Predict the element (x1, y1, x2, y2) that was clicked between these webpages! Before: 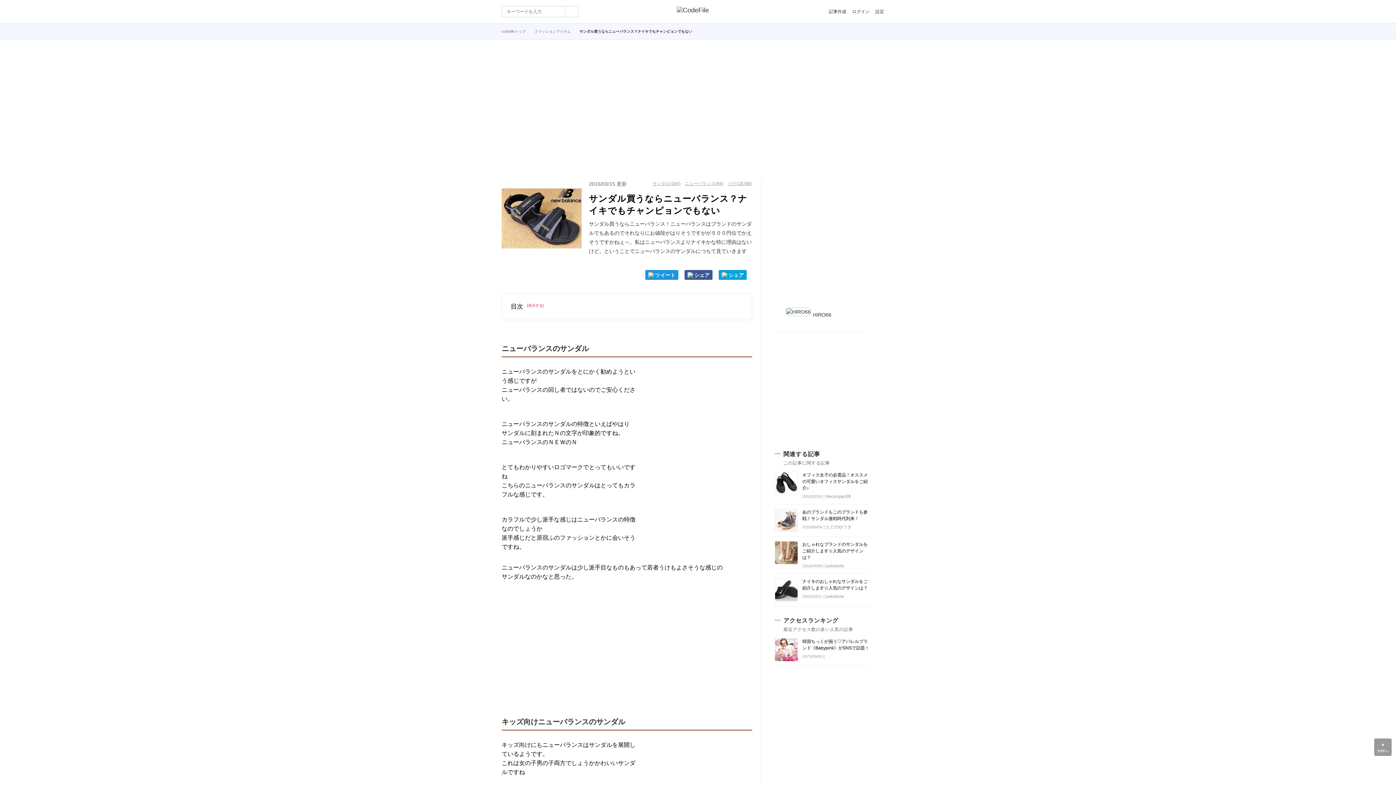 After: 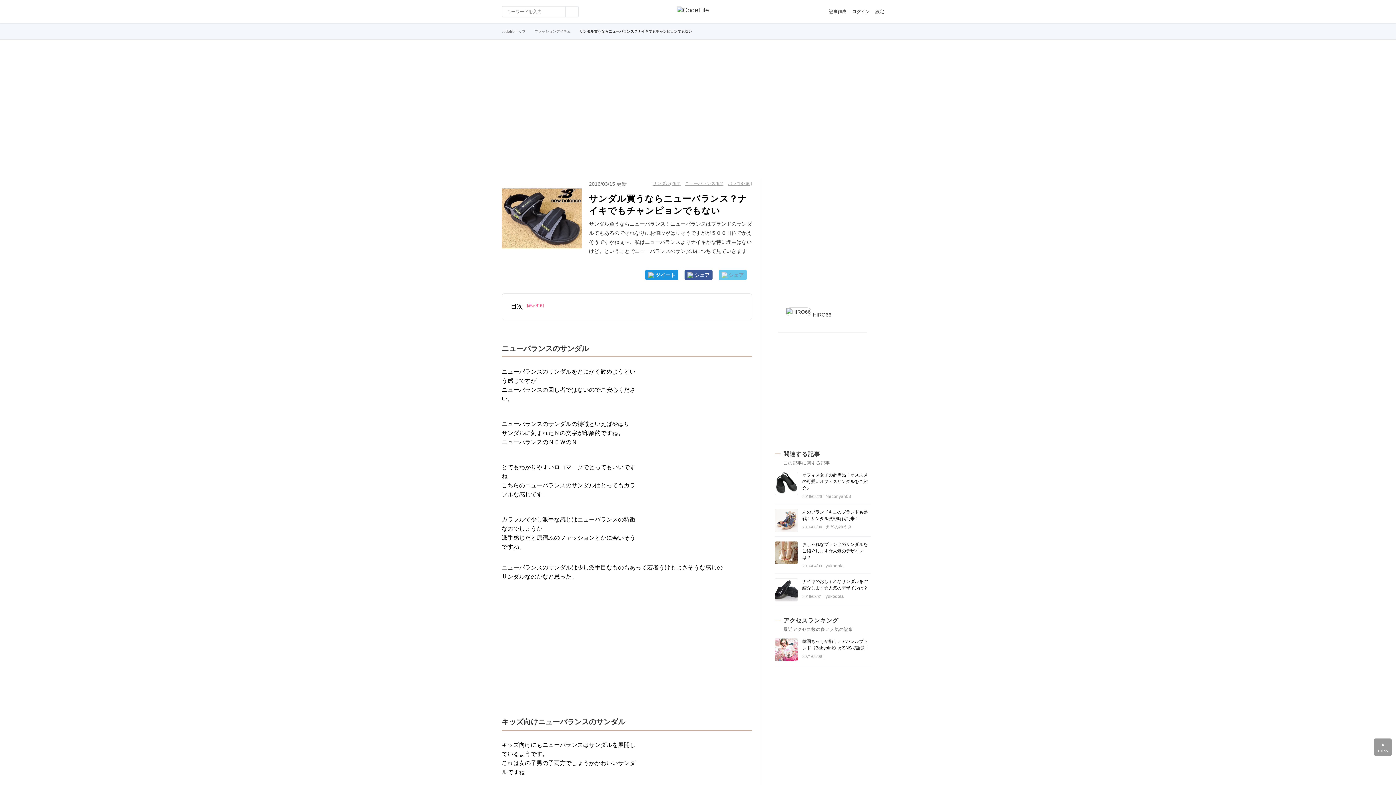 Action: bbox: (718, 270, 746, 280) label: シェア